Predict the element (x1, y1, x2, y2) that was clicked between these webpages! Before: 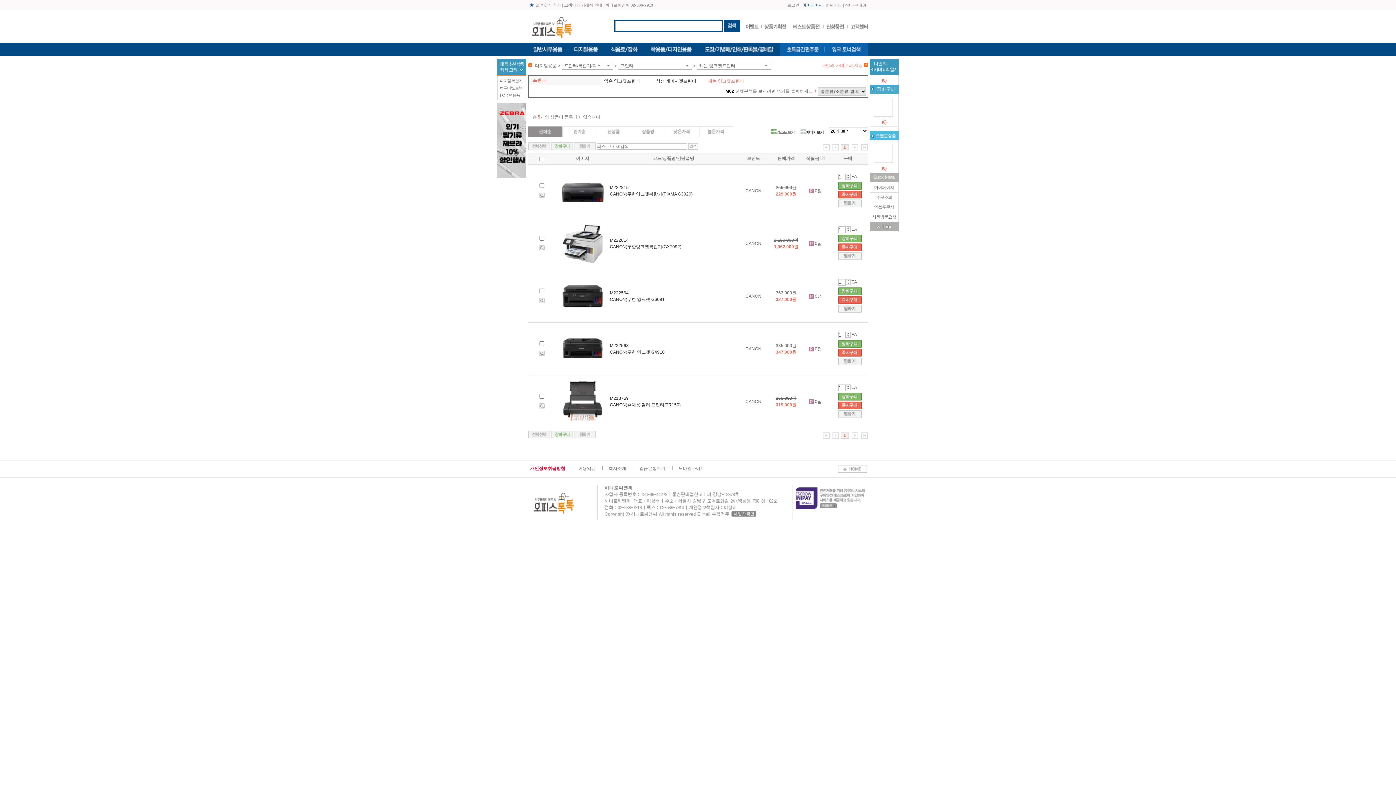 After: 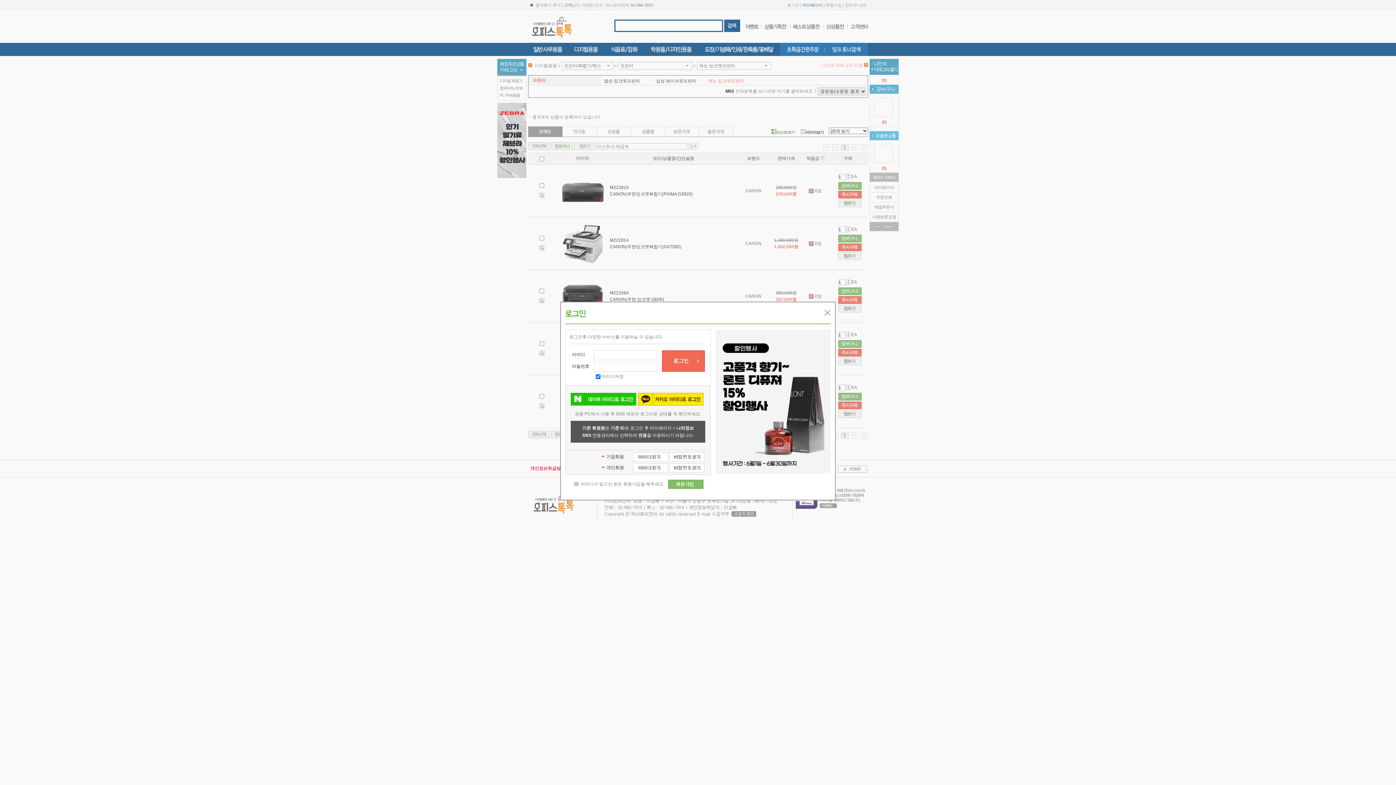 Action: bbox: (838, 350, 861, 355)